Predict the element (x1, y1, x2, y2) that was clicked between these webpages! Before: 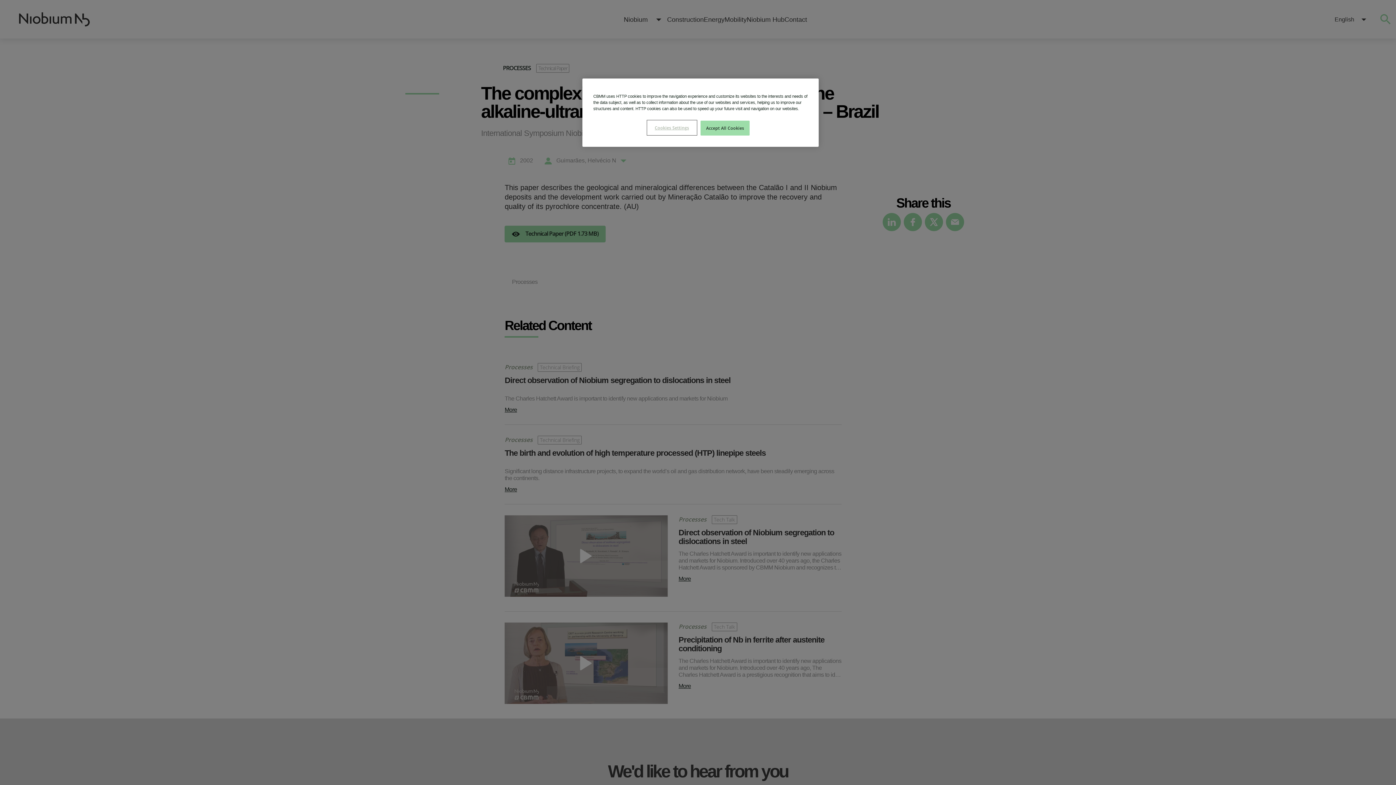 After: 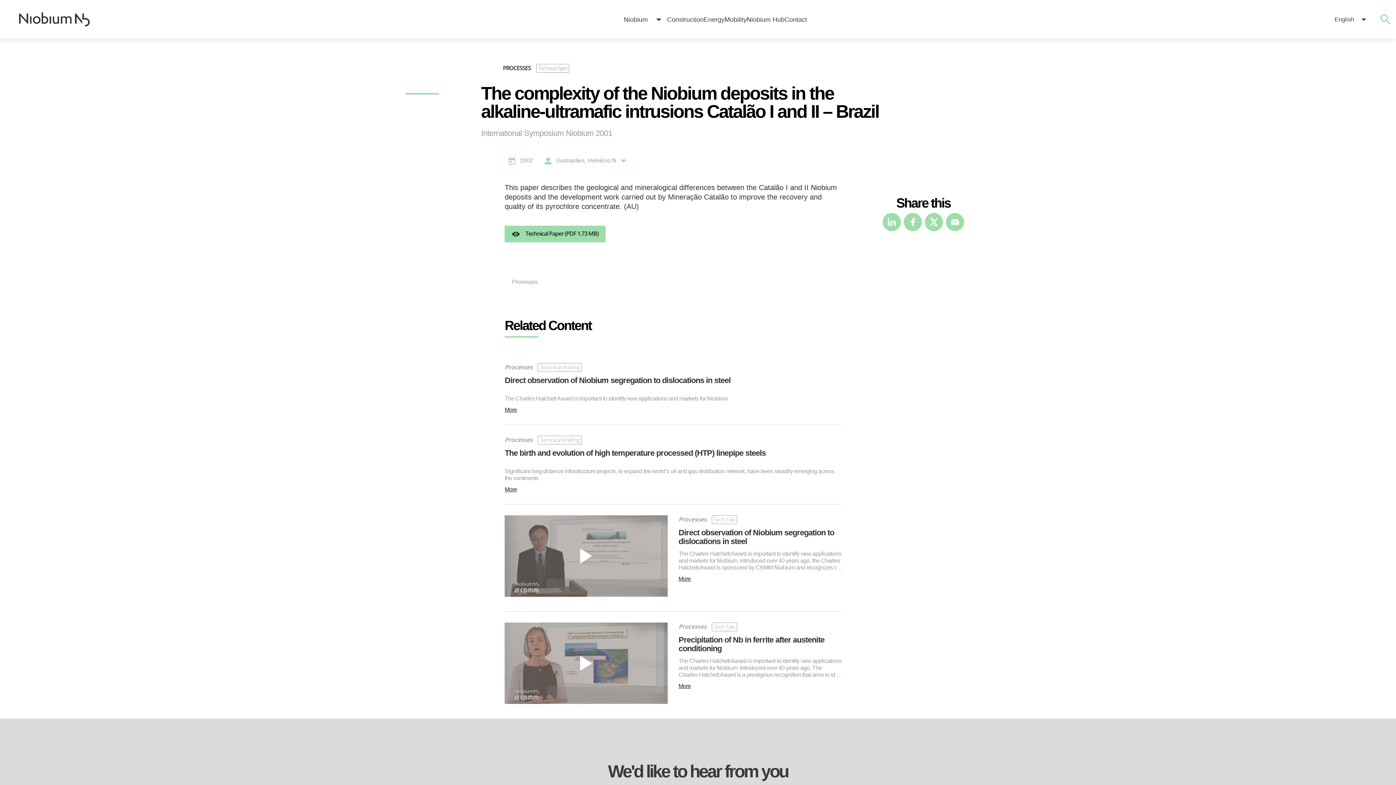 Action: label: Accept All Cookies bbox: (700, 120, 749, 135)